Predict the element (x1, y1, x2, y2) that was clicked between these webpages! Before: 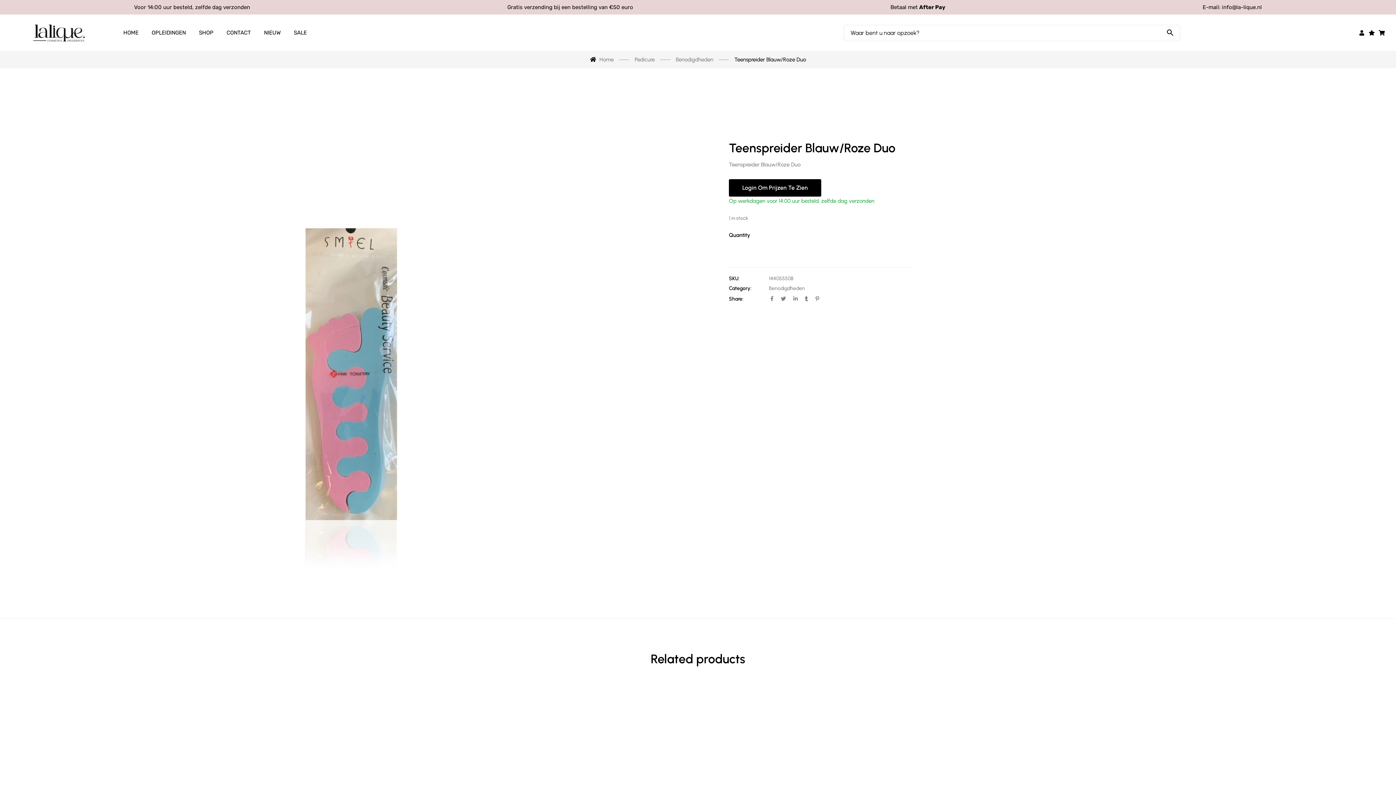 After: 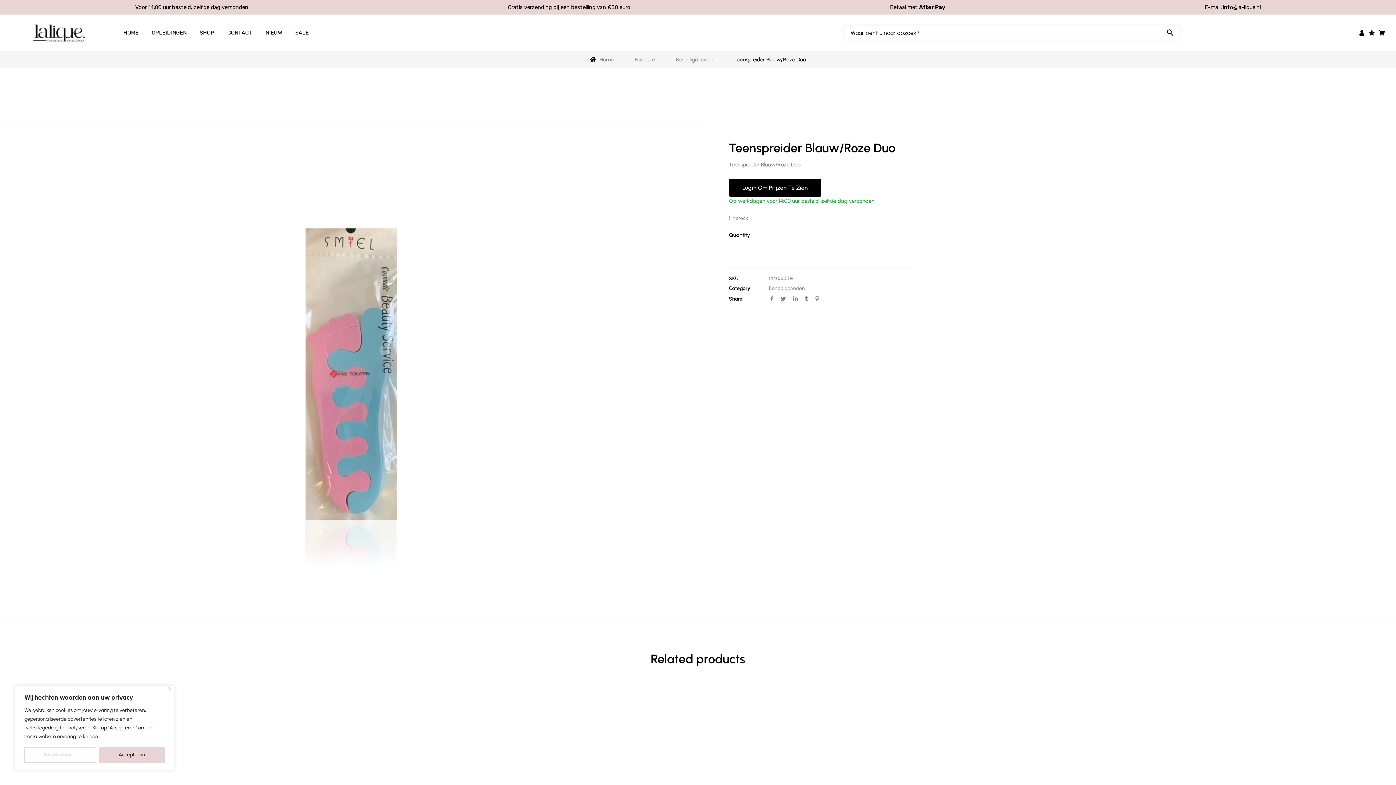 Action: bbox: (1368, 27, 1376, 38) label: Star